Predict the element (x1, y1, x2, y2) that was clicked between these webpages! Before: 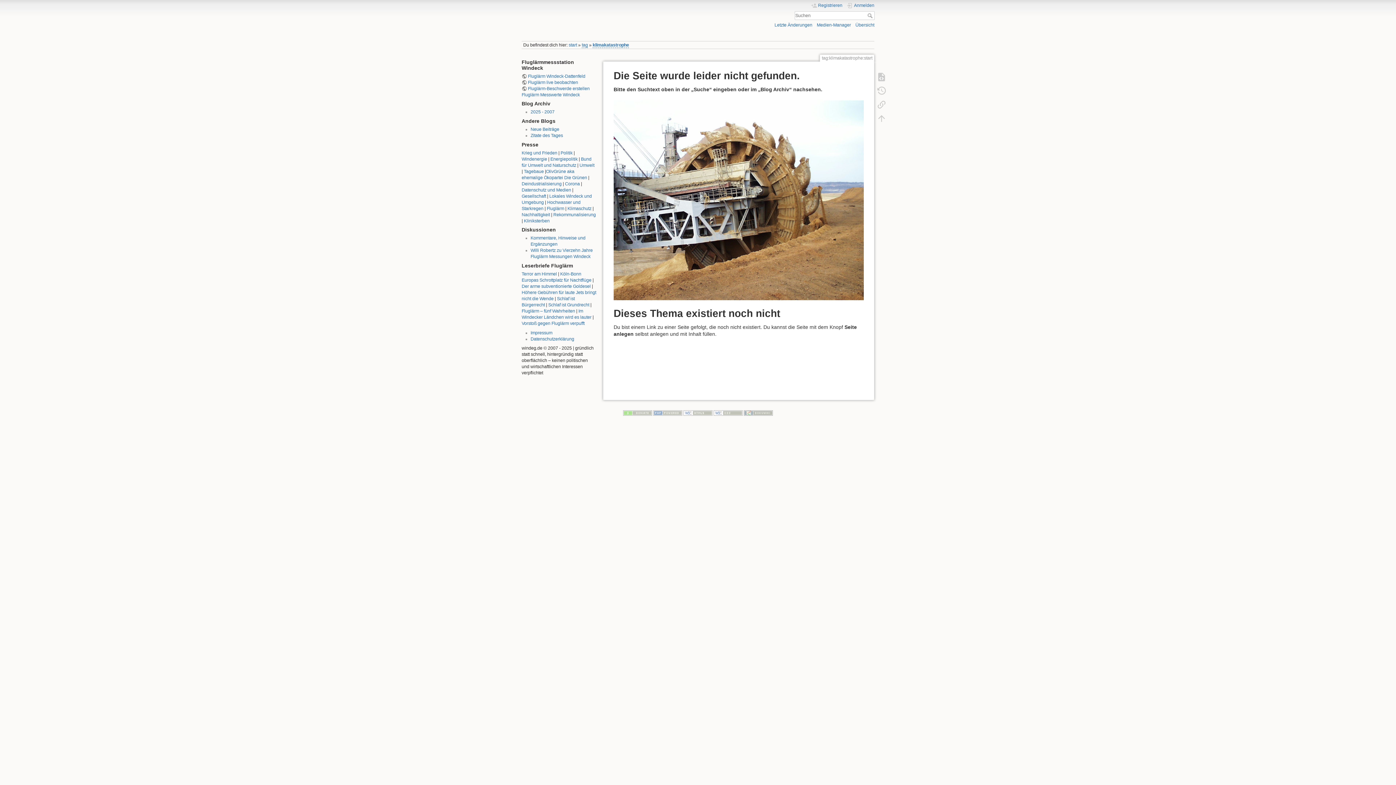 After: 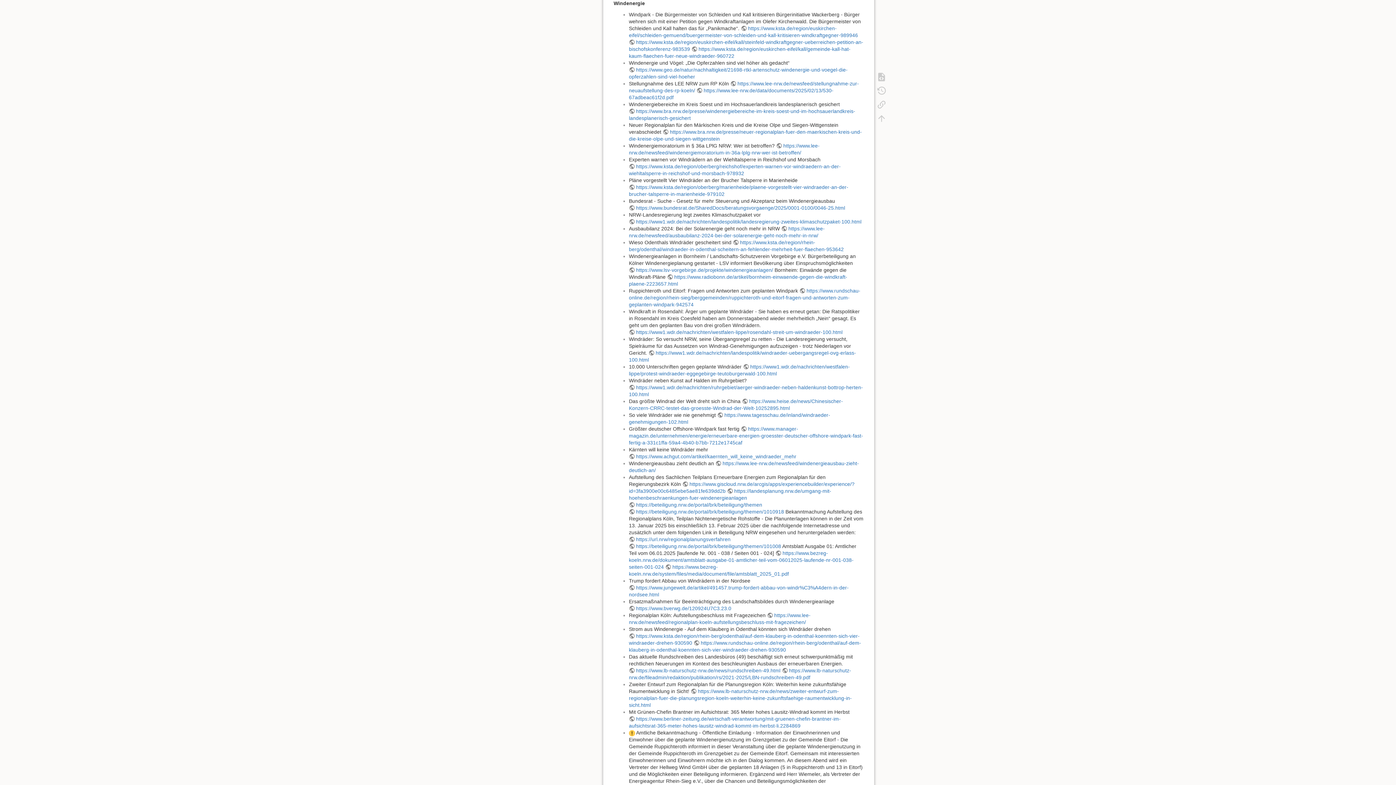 Action: label: Windenergie bbox: (521, 156, 547, 161)